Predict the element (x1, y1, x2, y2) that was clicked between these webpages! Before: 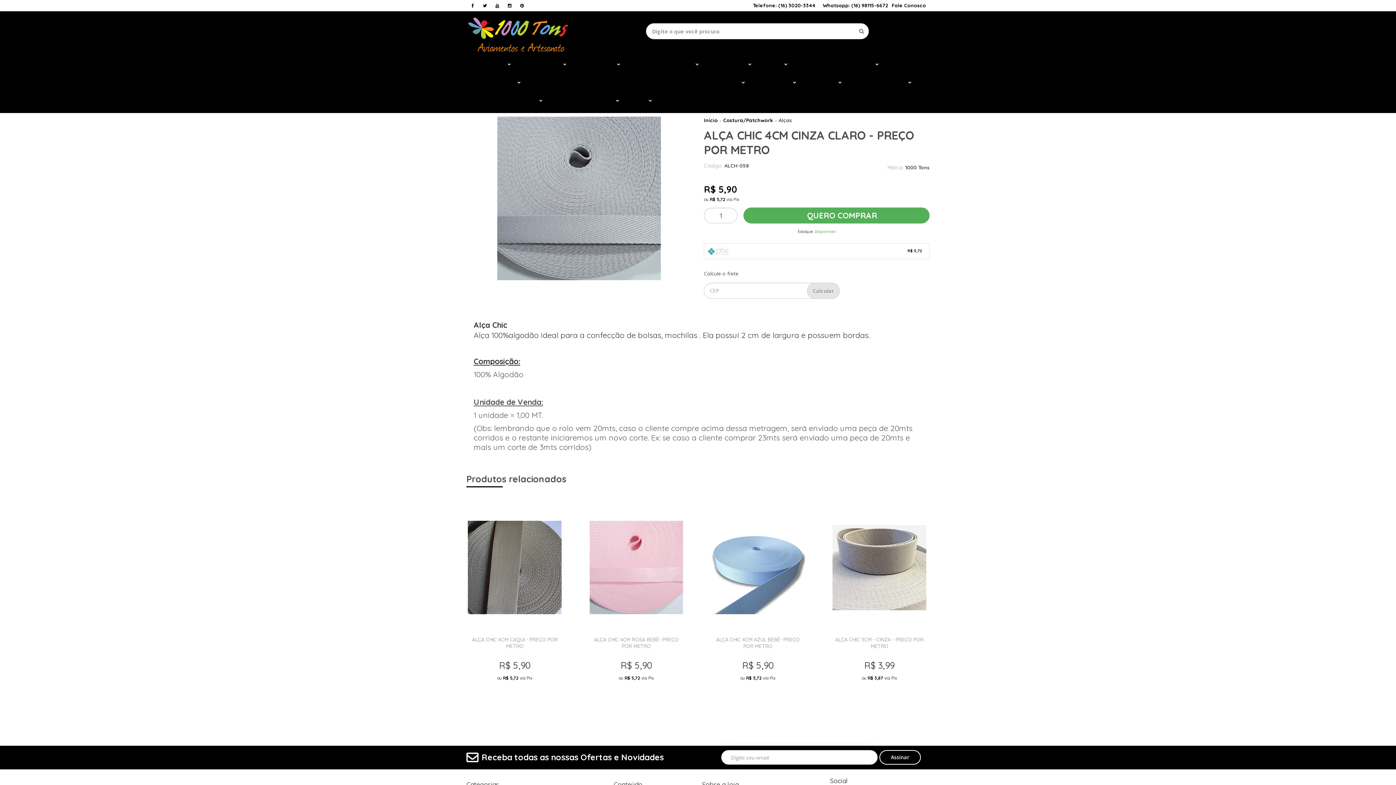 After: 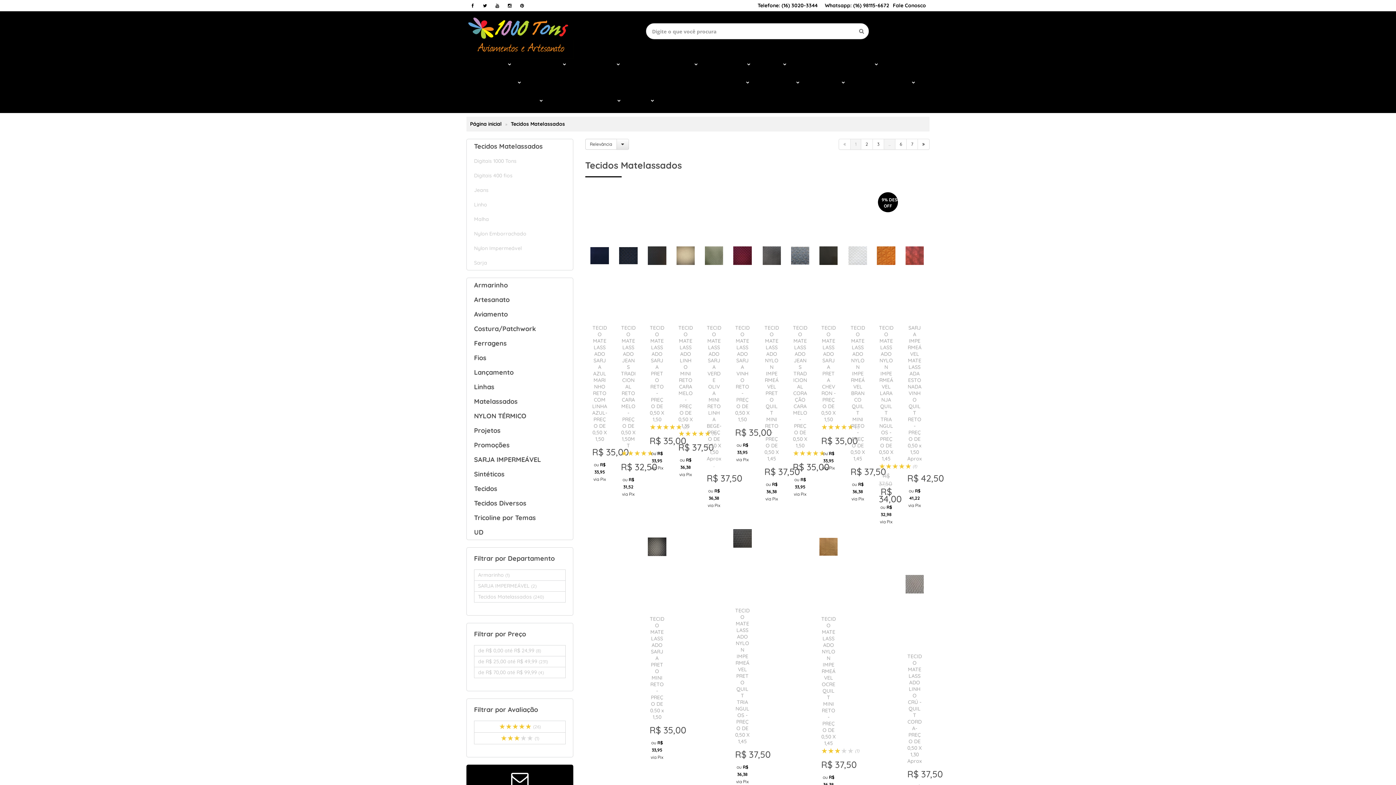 Action: label: Tecidos Matelassados  bbox: (473, 91, 543, 109)